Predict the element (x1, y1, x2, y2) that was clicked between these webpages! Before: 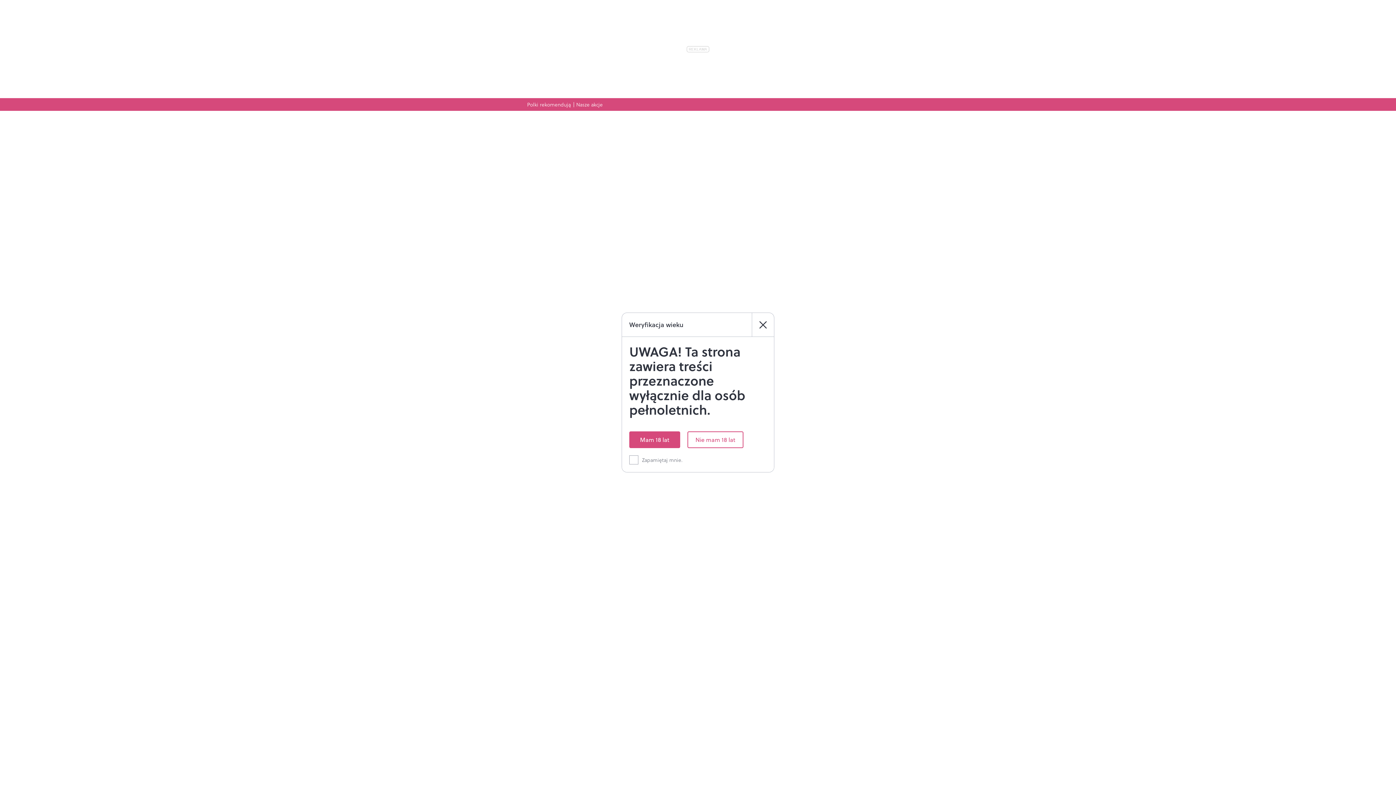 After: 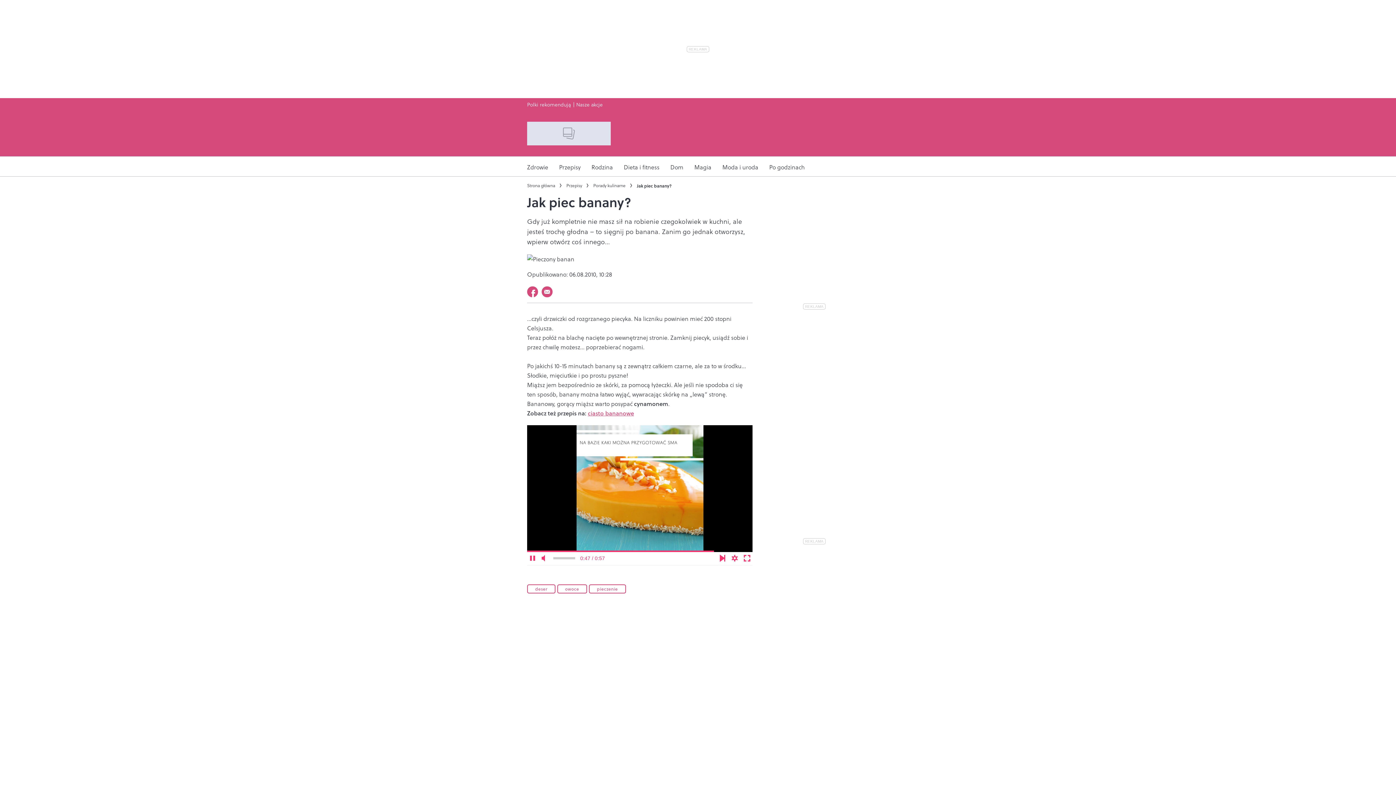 Action: bbox: (629, 431, 680, 448) label: Mam 18 lat